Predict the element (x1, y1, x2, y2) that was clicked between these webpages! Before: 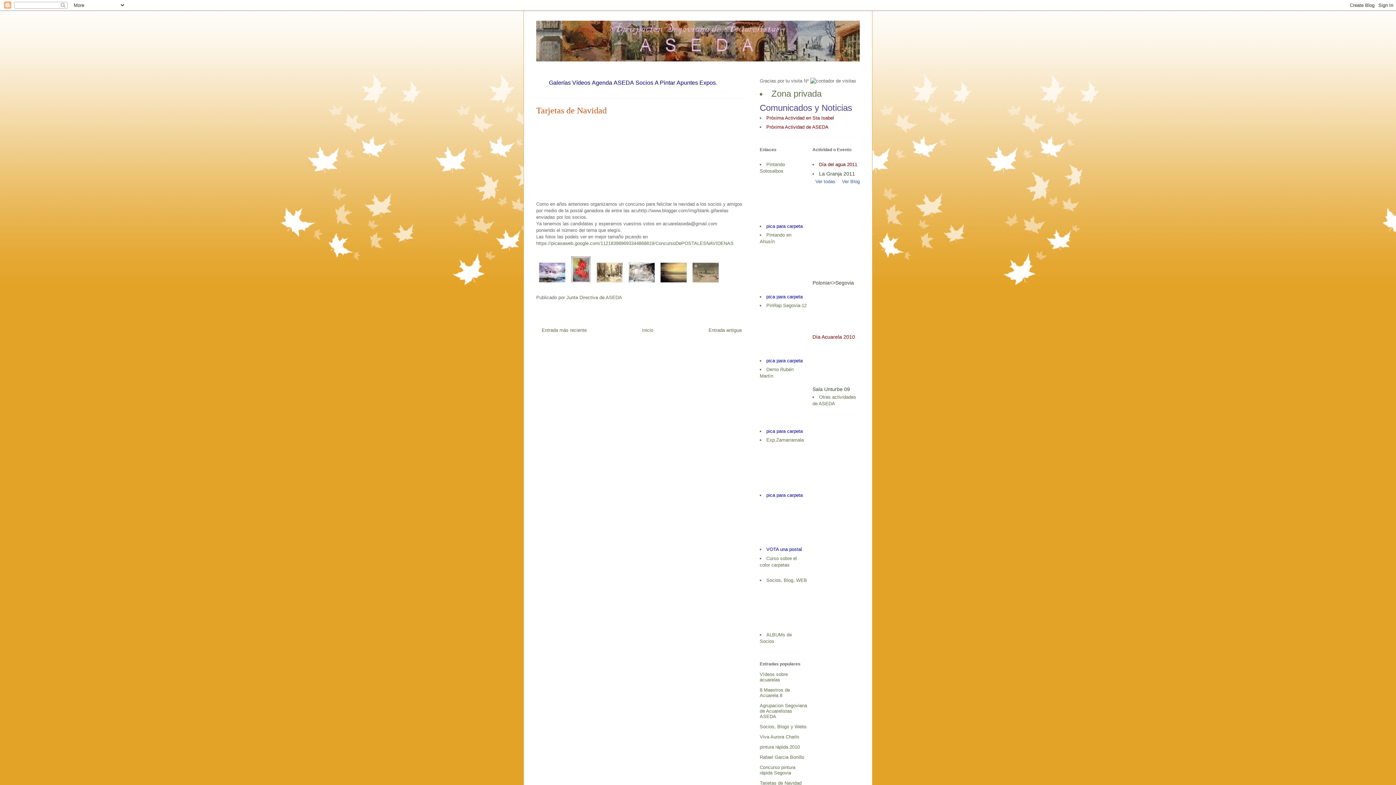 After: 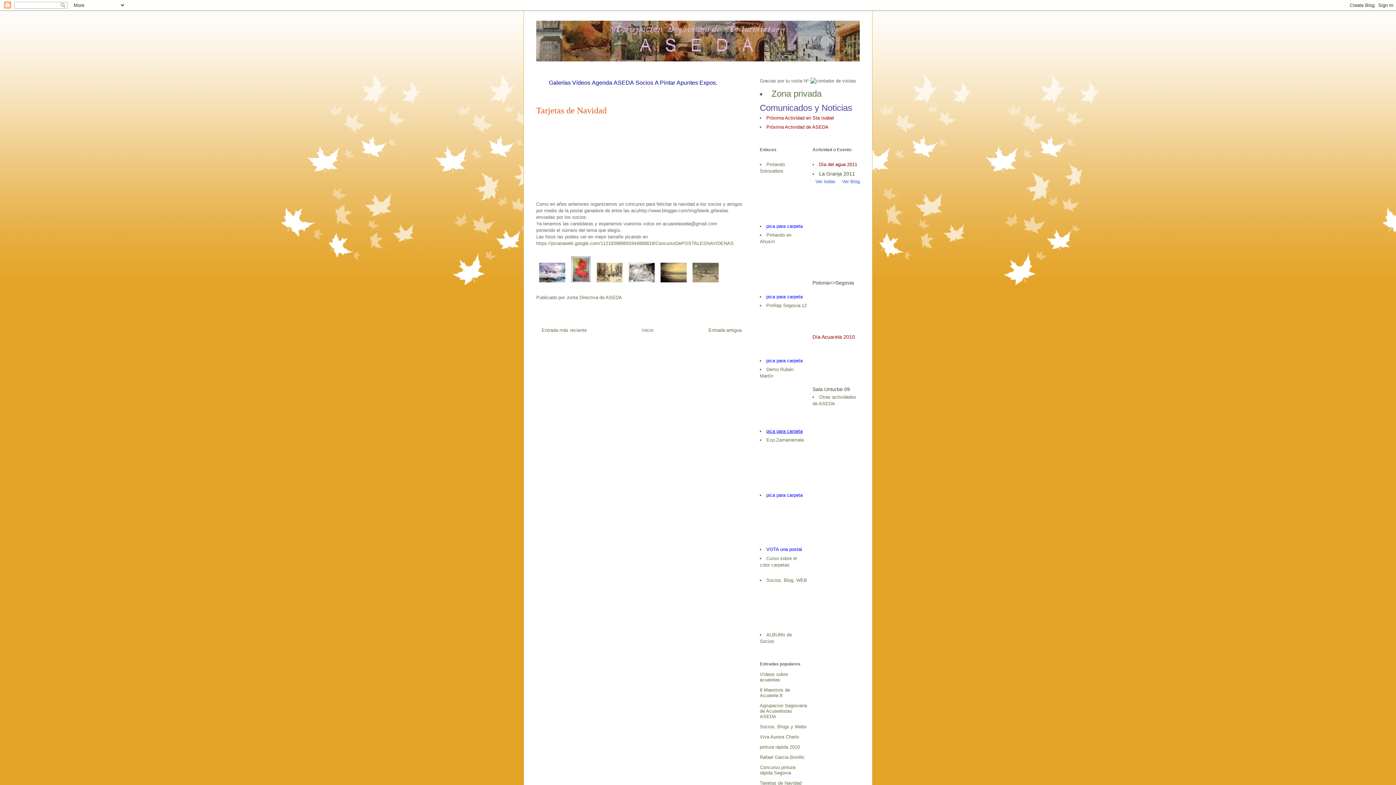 Action: bbox: (766, 428, 802, 434) label: pica para carpeta